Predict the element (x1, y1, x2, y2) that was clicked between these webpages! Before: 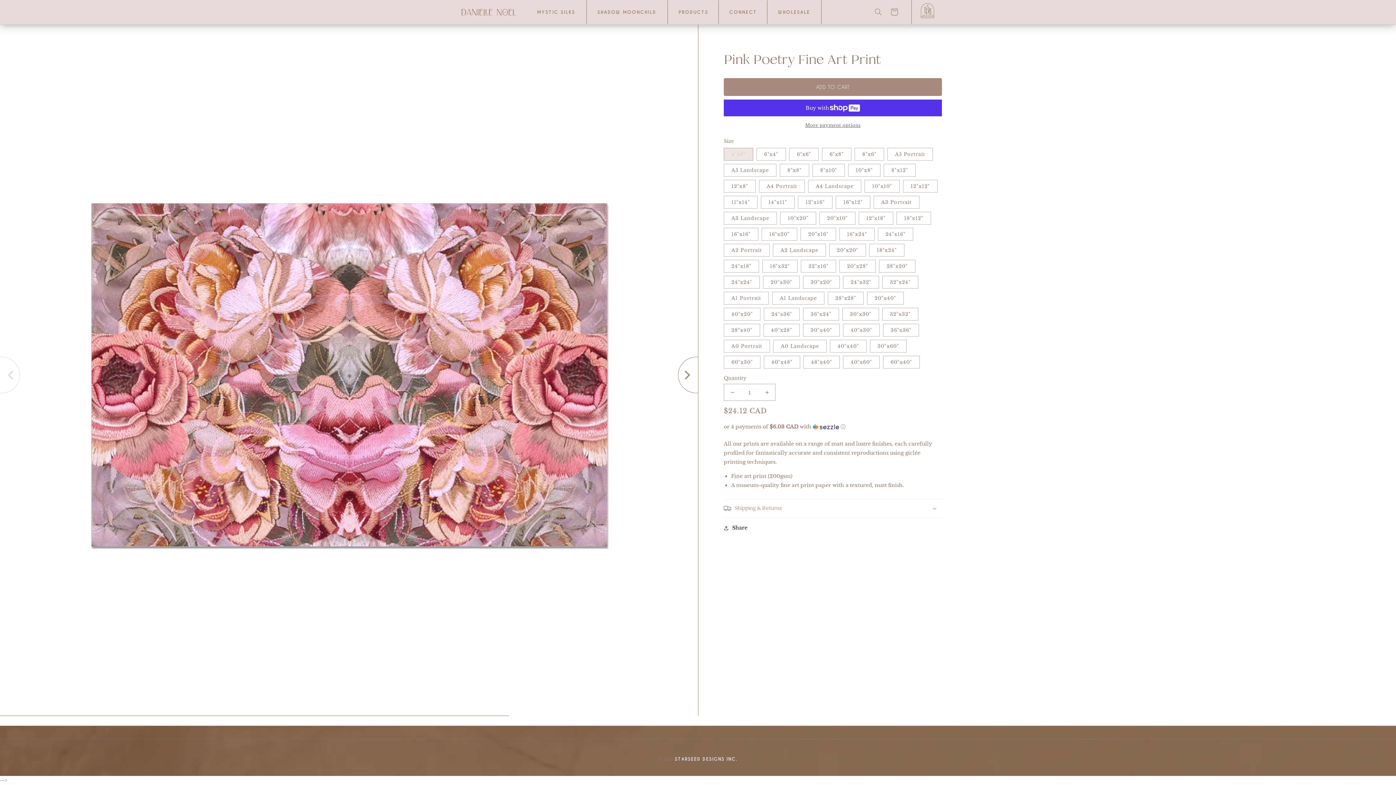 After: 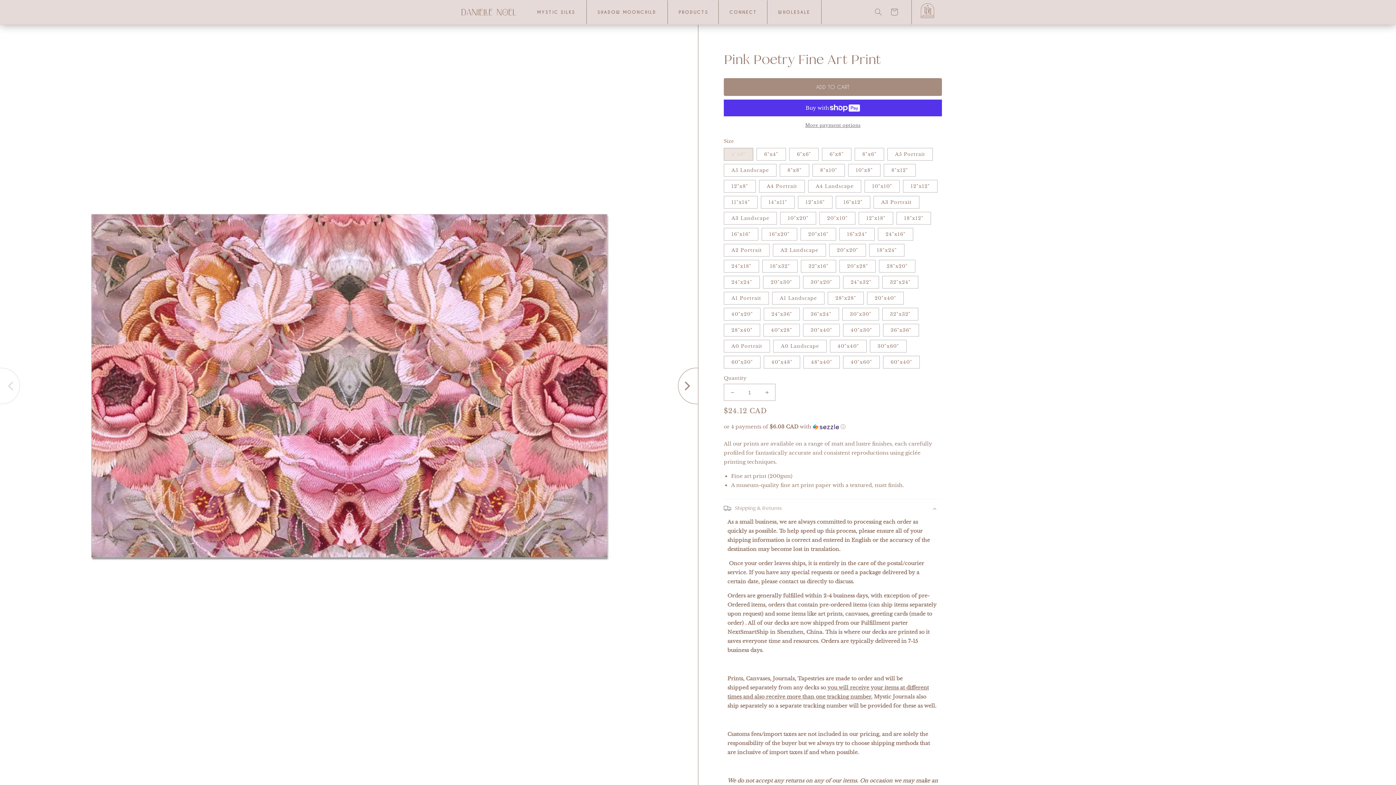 Action: bbox: (724, 499, 942, 517) label: Shipping & Returns